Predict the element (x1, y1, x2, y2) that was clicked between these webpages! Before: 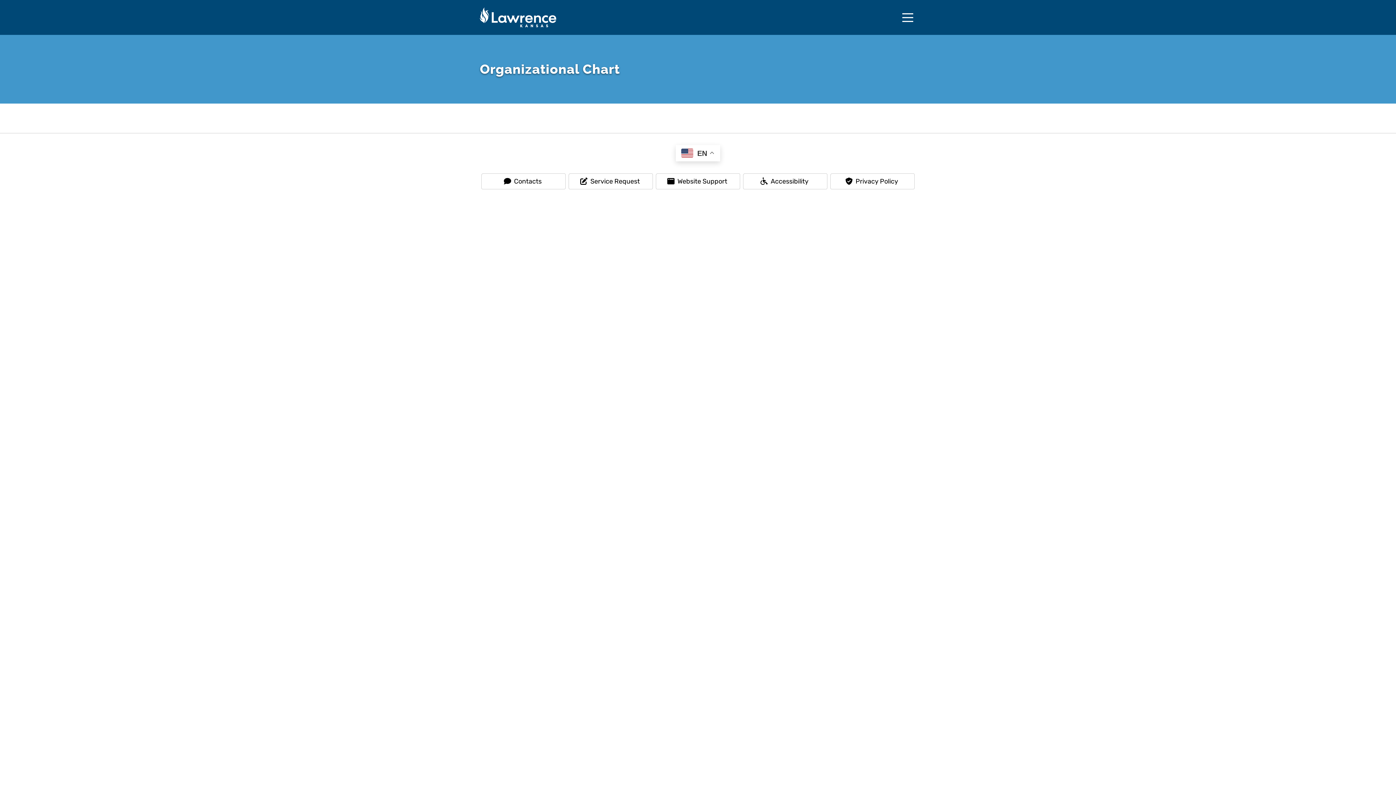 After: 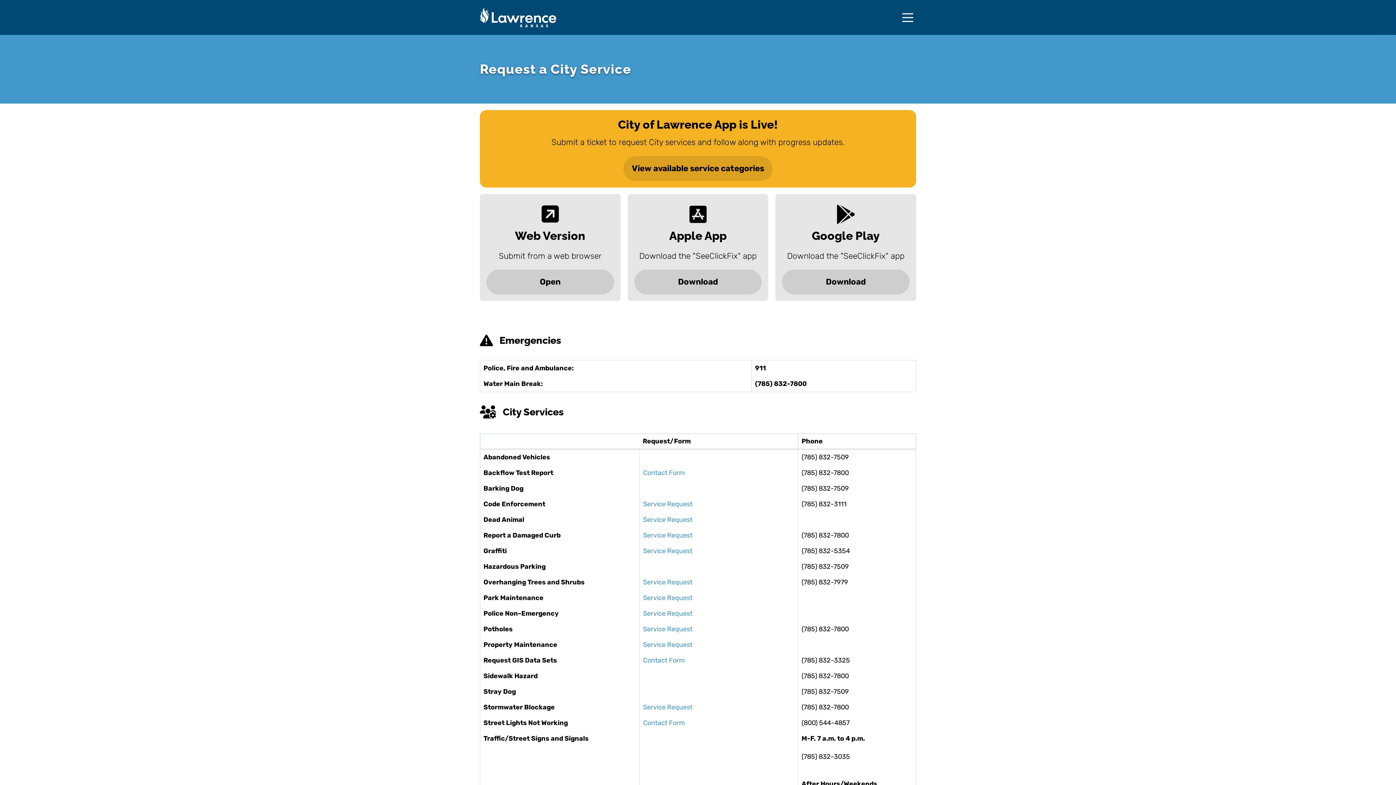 Action: label: Service Request bbox: (568, 173, 653, 189)